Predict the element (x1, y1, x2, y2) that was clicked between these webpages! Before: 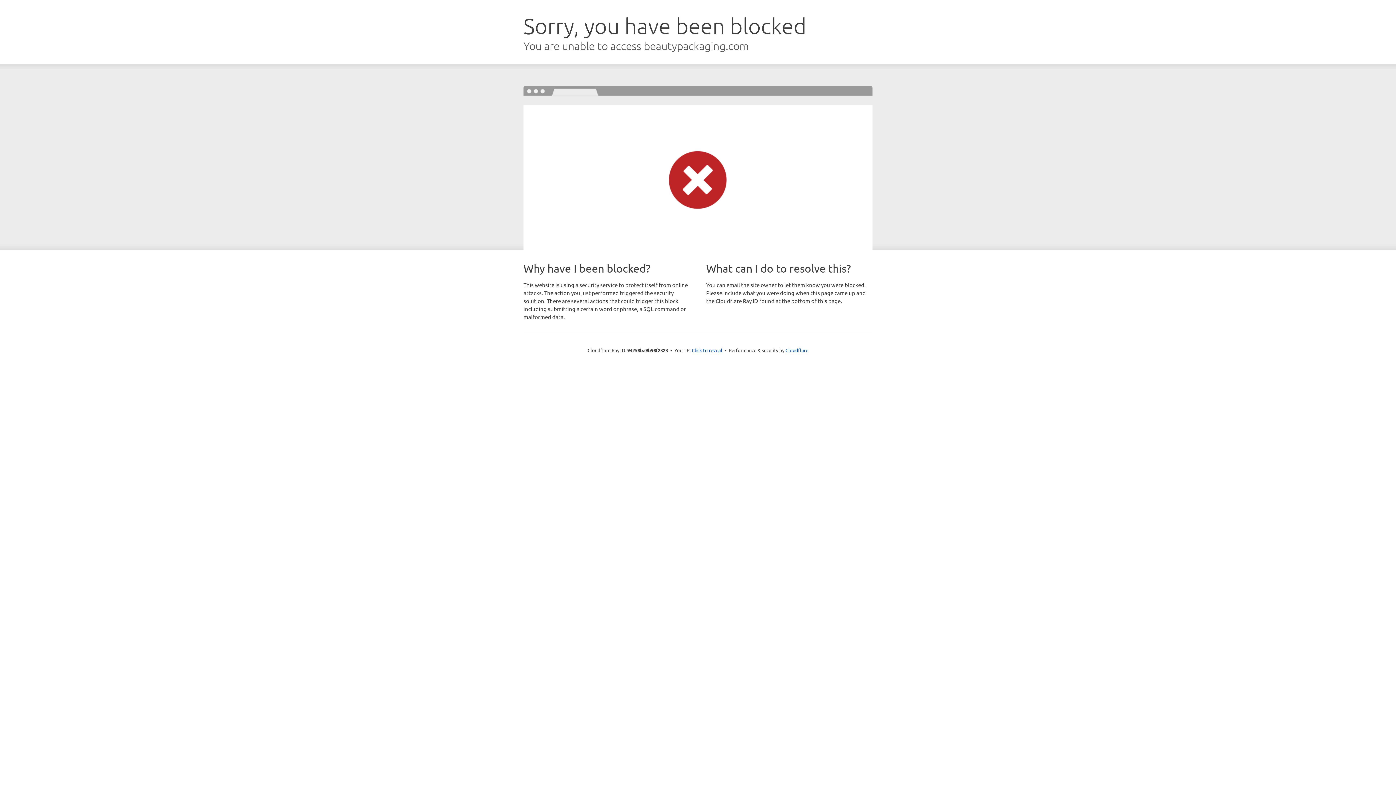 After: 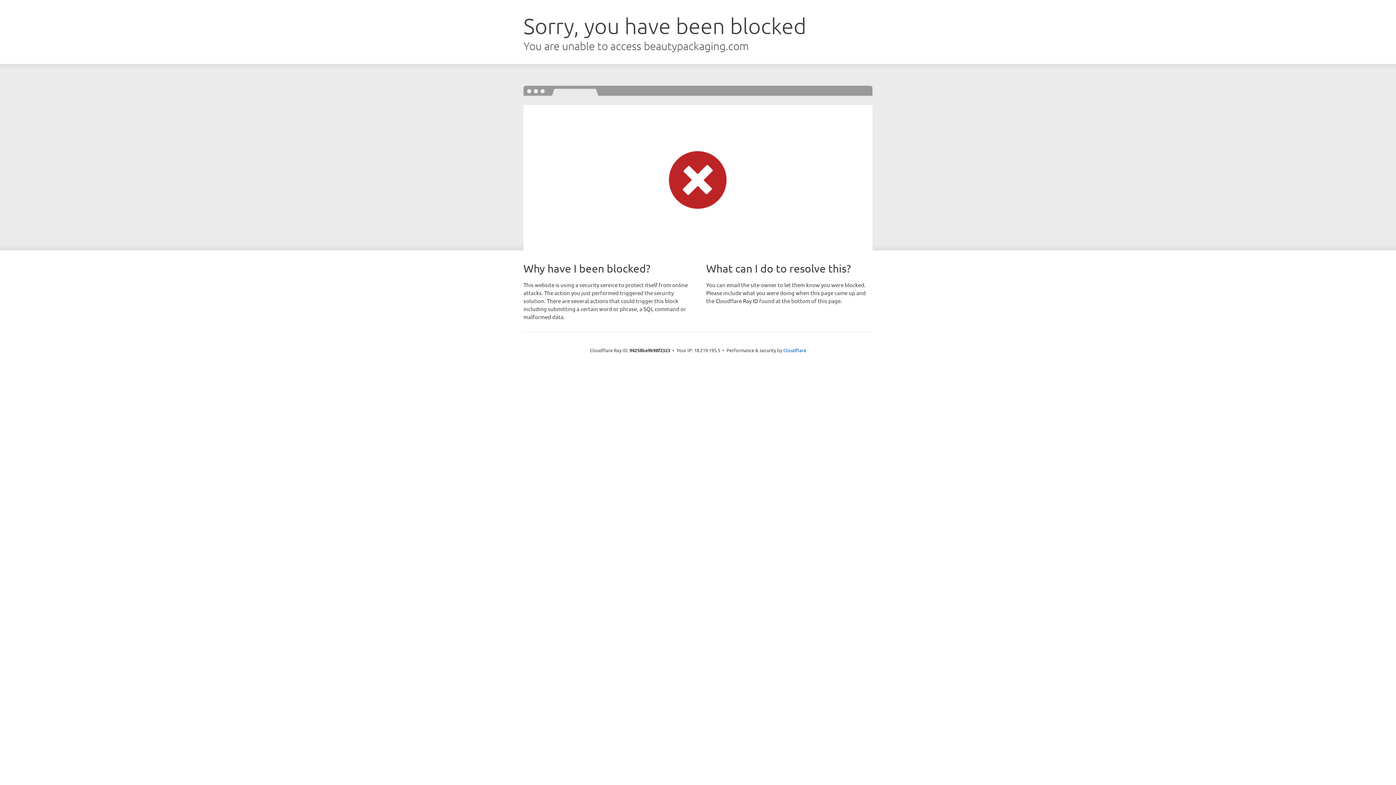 Action: bbox: (692, 346, 722, 353) label: Click to reveal